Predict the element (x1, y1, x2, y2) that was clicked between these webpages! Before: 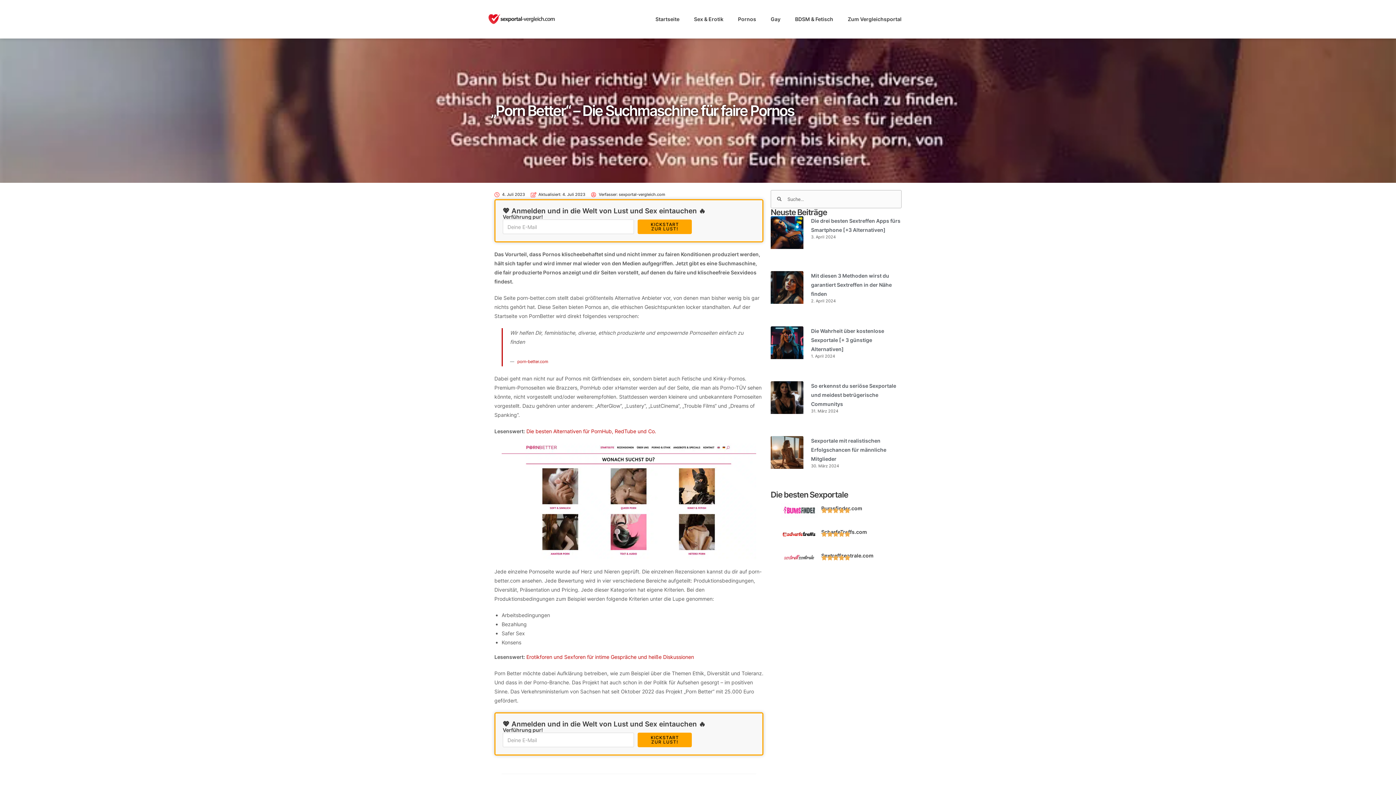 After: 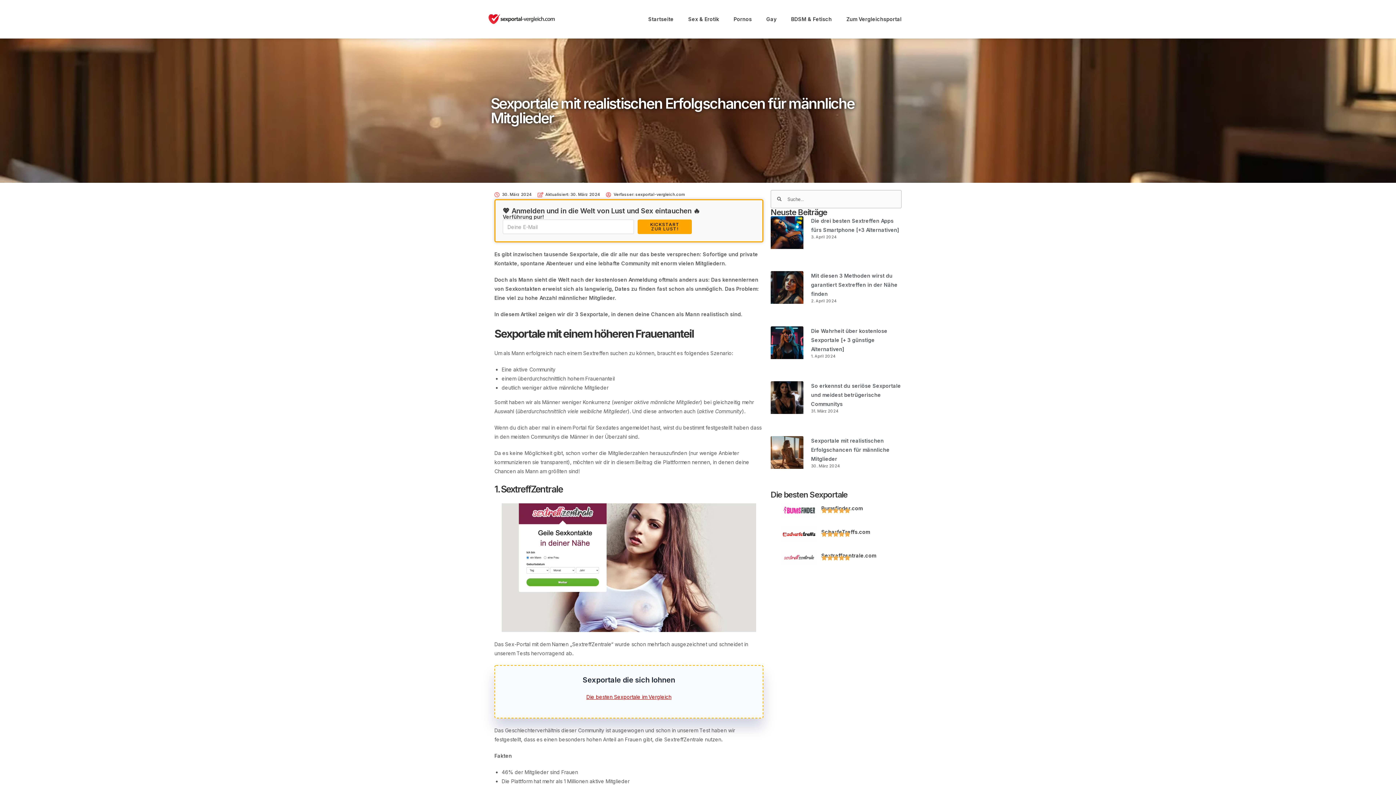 Action: bbox: (770, 436, 803, 490)